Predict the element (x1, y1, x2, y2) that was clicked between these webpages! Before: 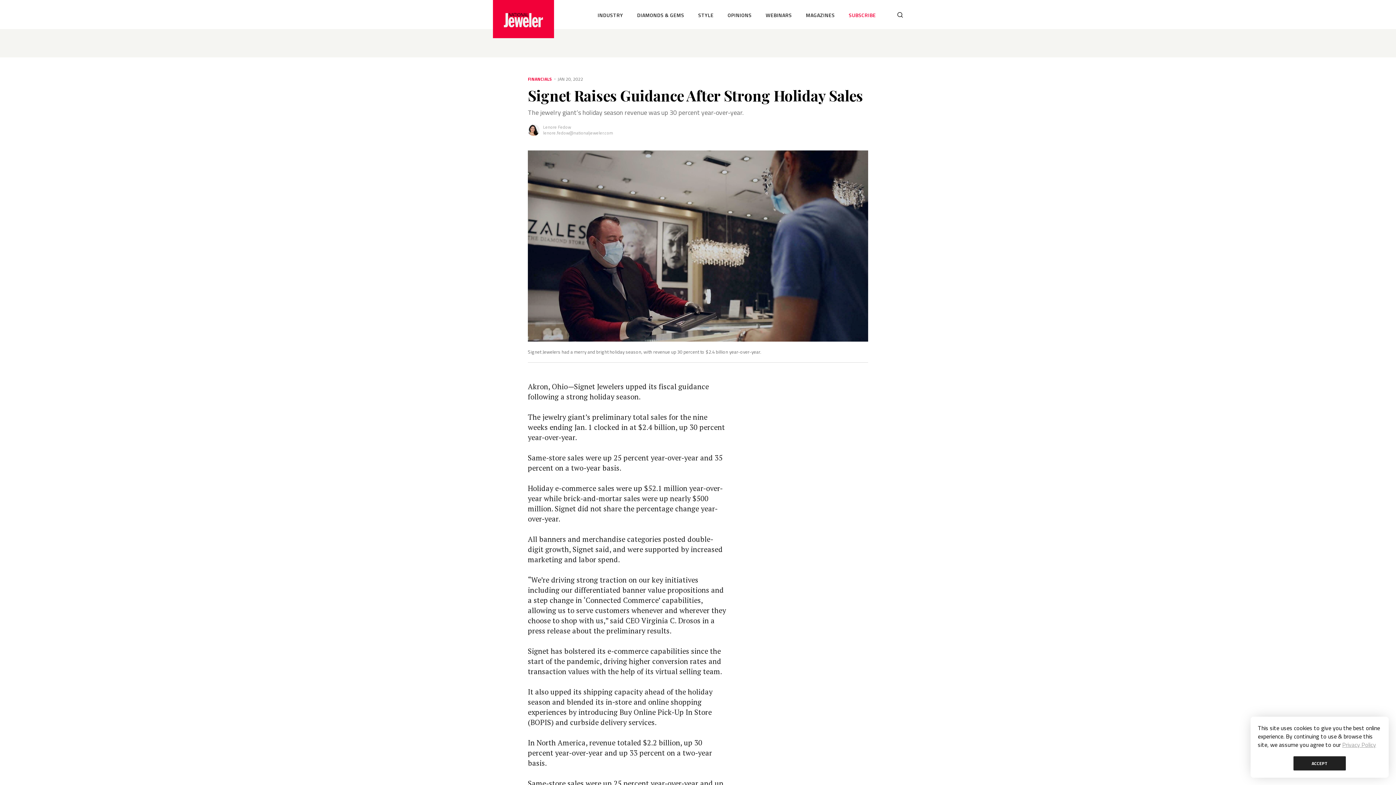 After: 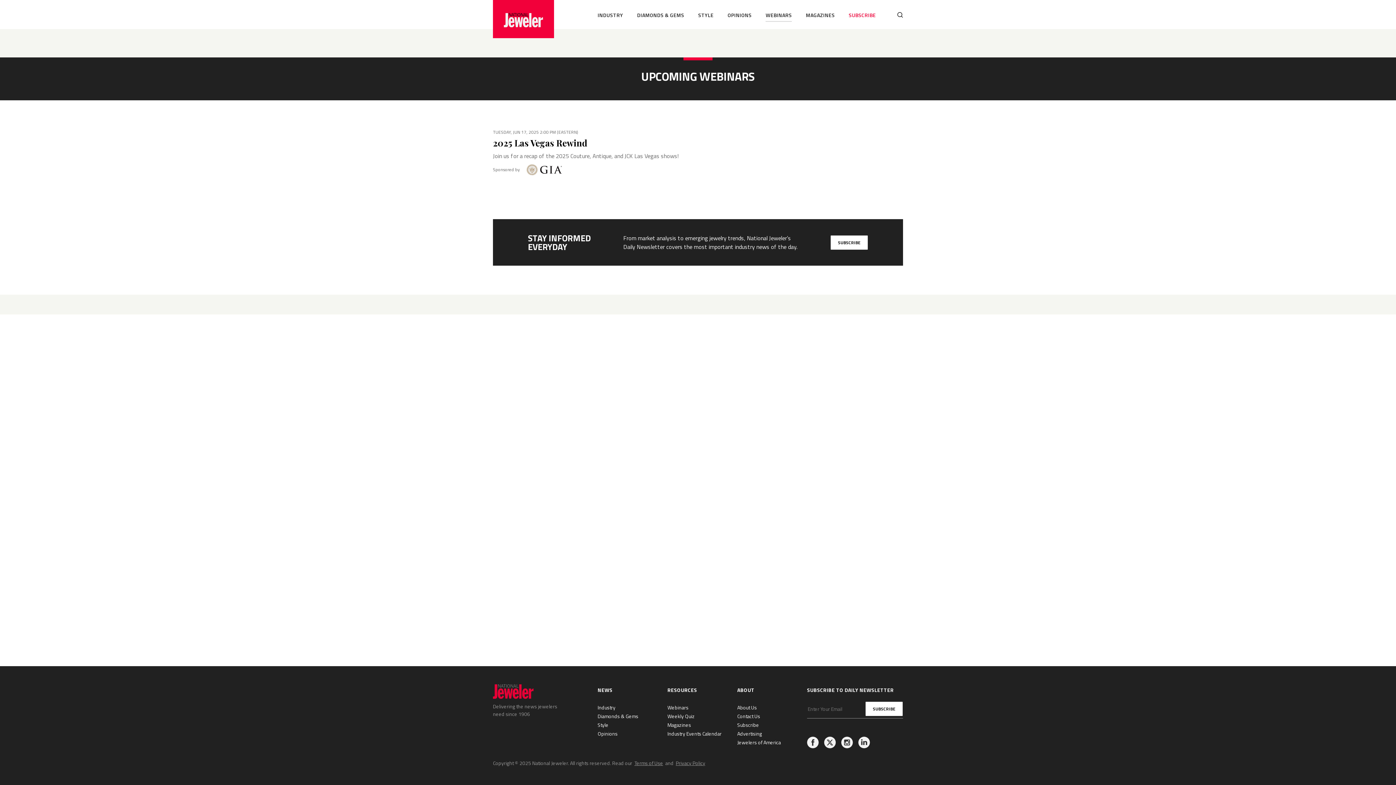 Action: label: WEBINARS bbox: (765, 11, 792, 18)